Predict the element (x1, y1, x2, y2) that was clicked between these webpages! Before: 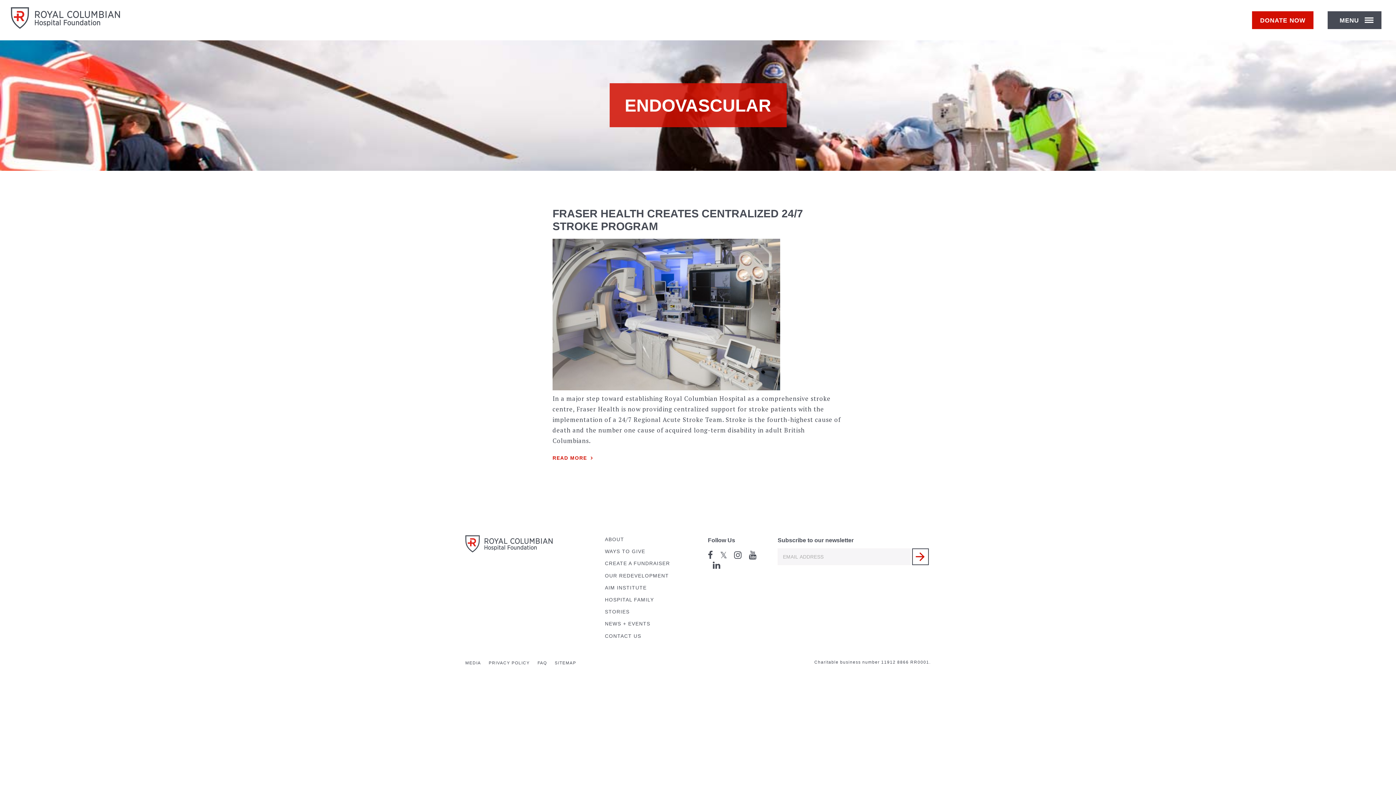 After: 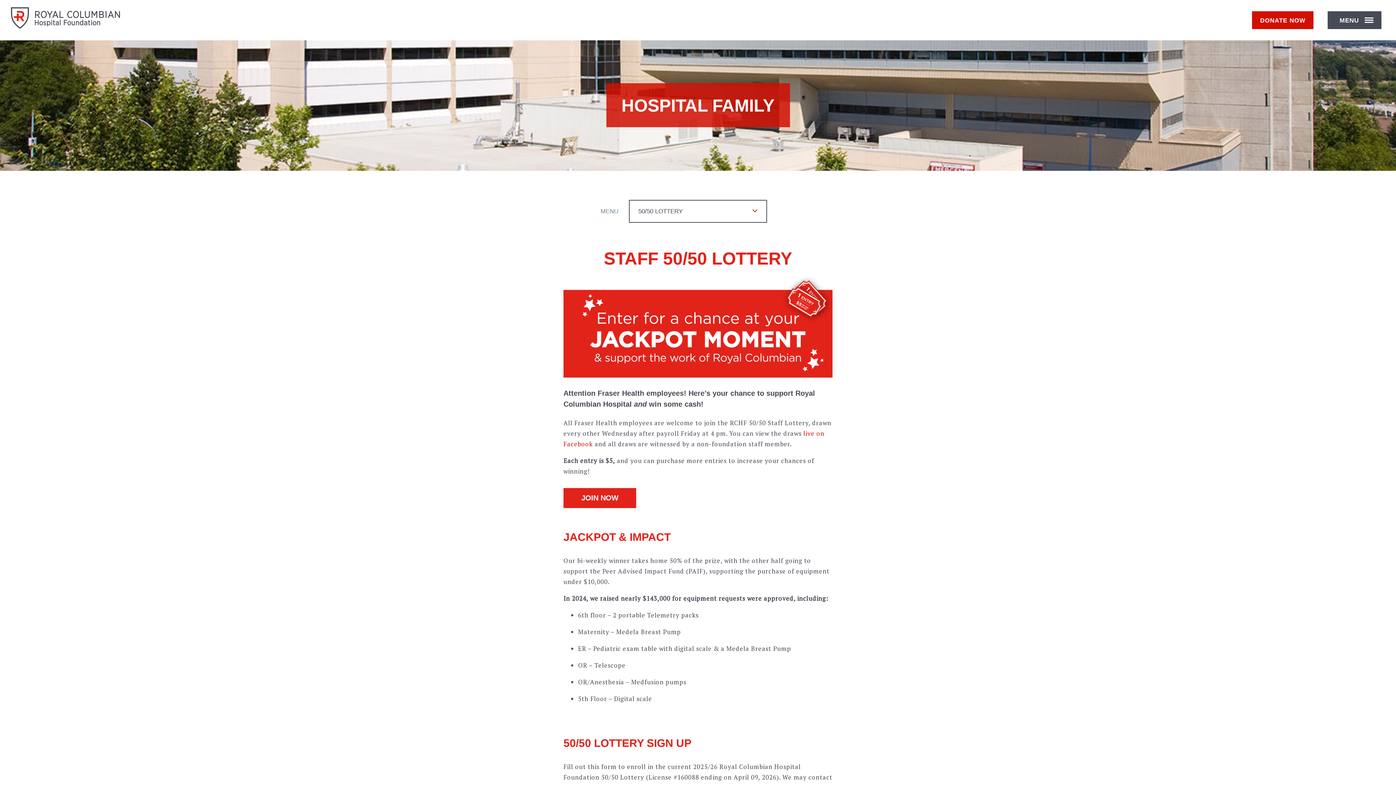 Action: label: HOSPITAL FAMILY bbox: (605, 597, 654, 602)